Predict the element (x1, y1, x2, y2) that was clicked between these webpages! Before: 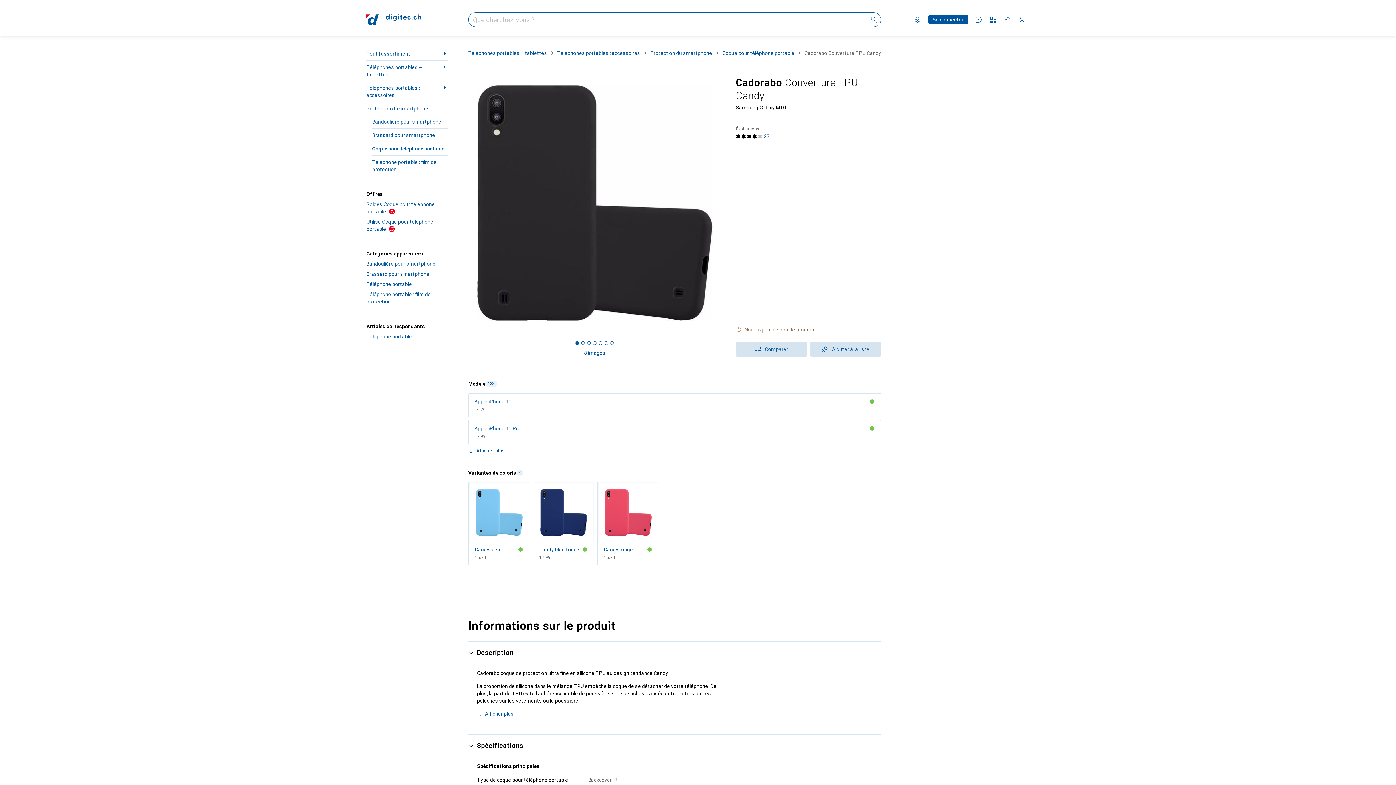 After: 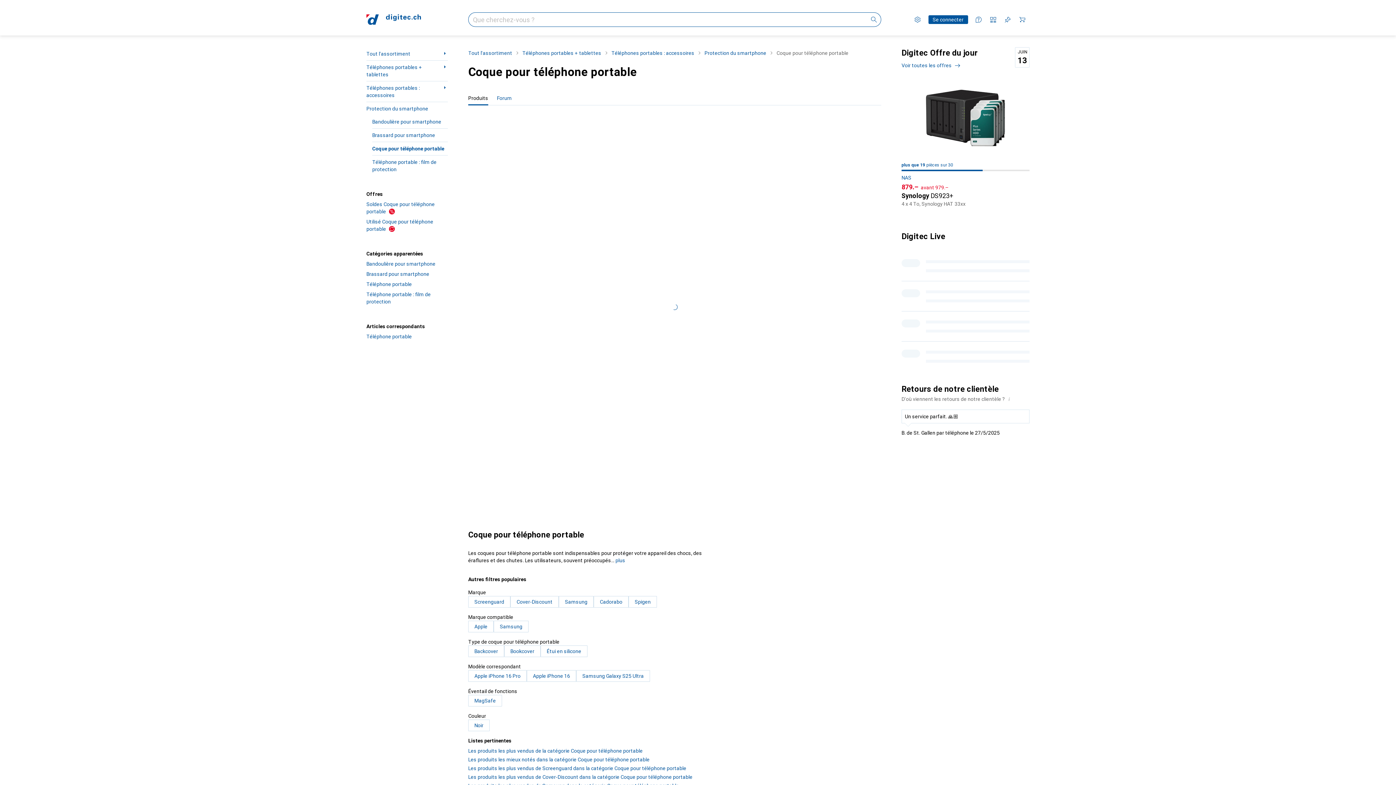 Action: bbox: (372, 142, 448, 155) label: Coque pour téléphone portable